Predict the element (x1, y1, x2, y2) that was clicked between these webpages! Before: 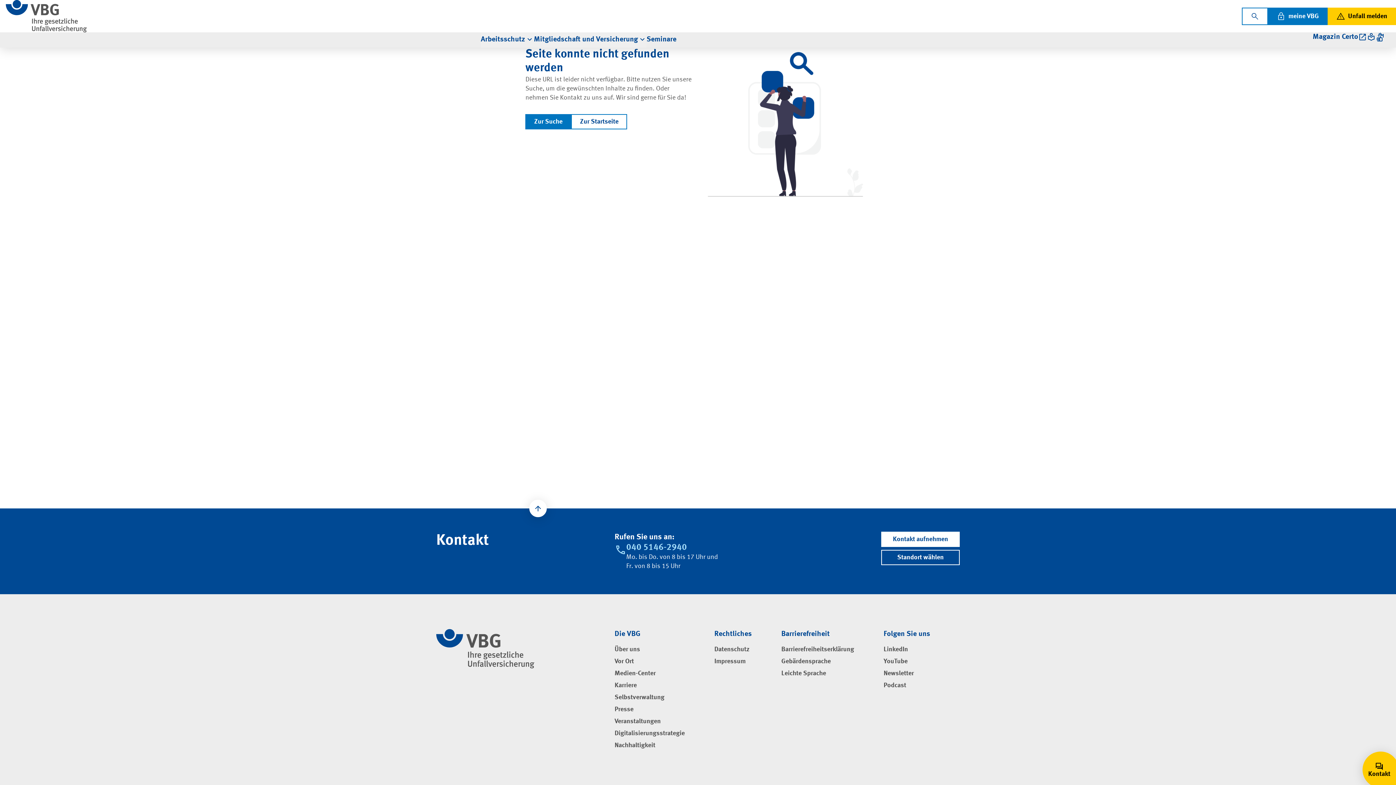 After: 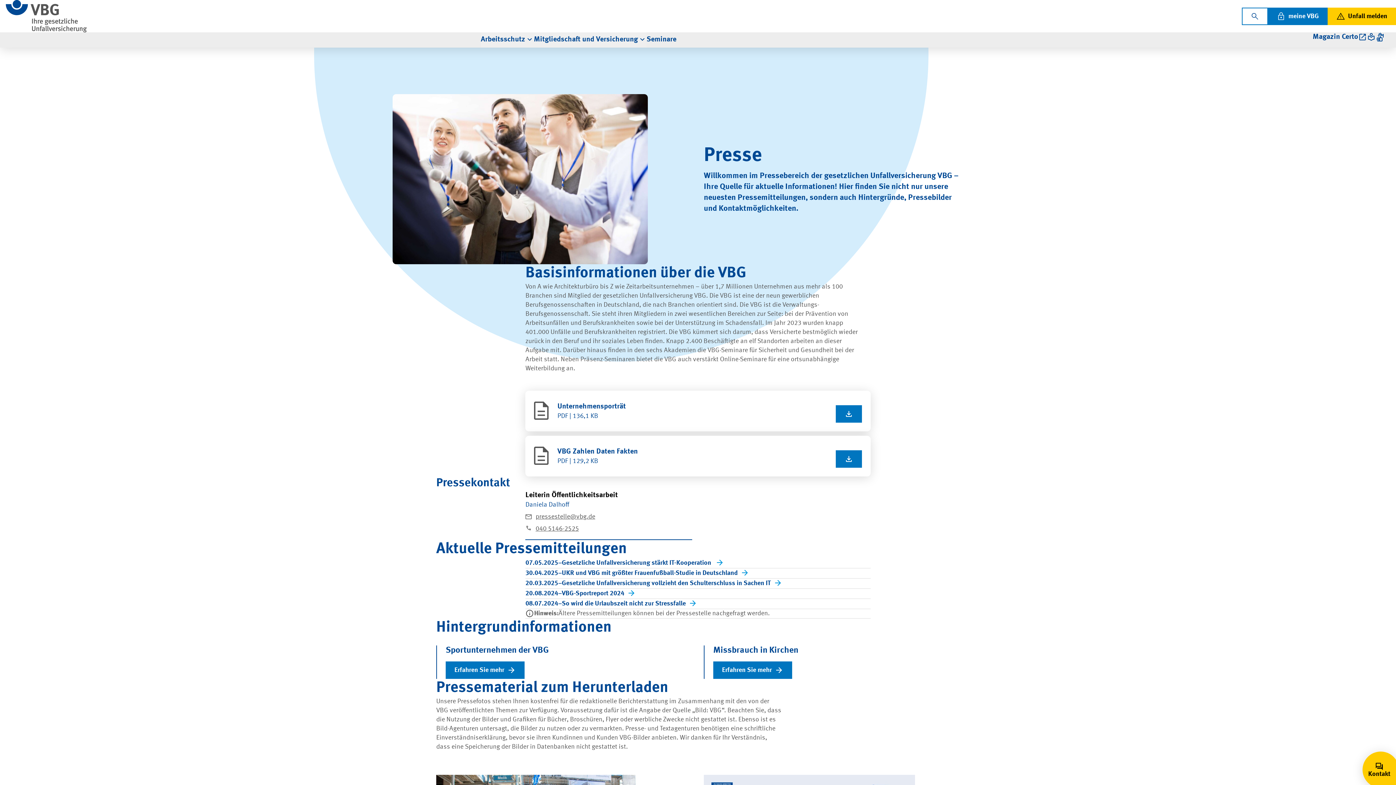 Action: bbox: (614, 706, 633, 714) label: Presse